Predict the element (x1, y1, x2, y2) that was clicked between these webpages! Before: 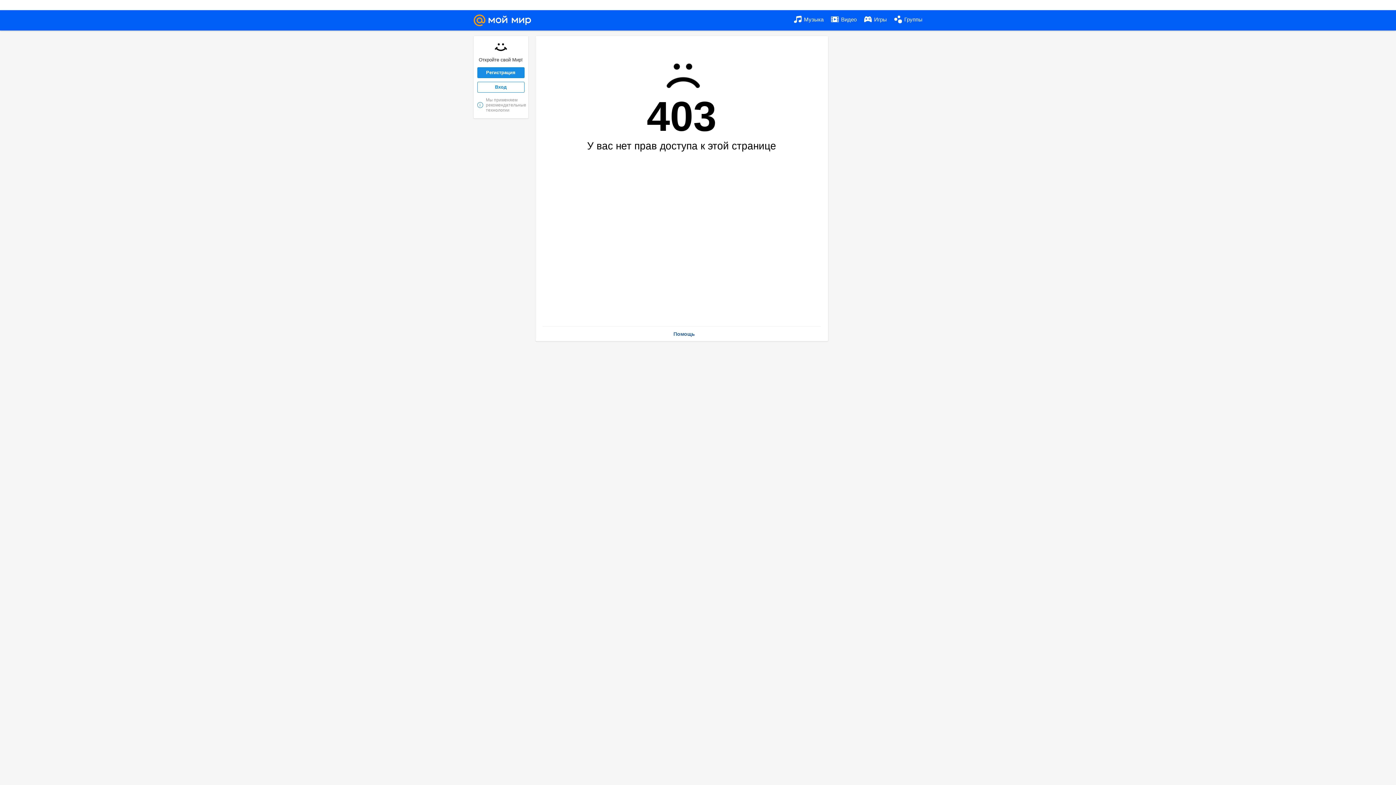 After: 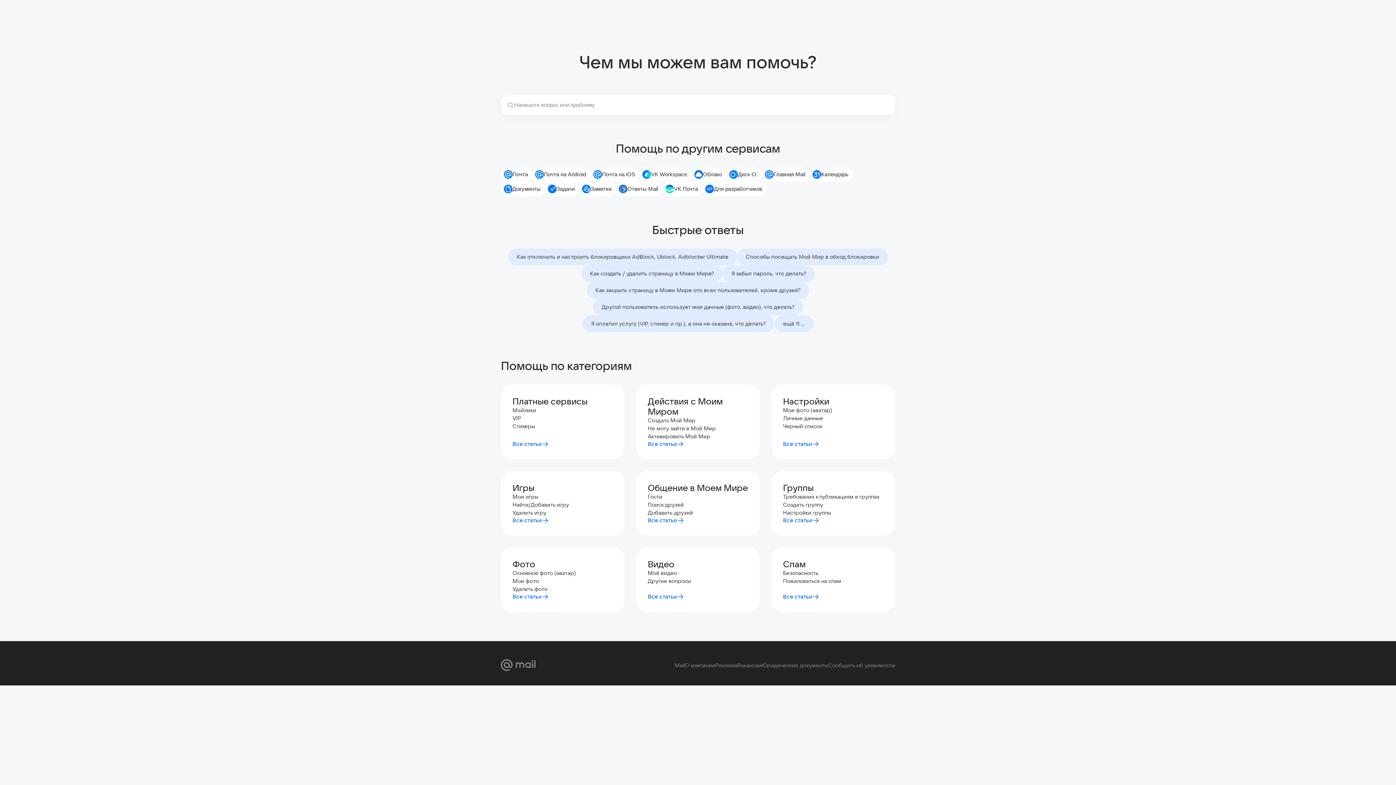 Action: bbox: (673, 331, 695, 337) label: Помощь